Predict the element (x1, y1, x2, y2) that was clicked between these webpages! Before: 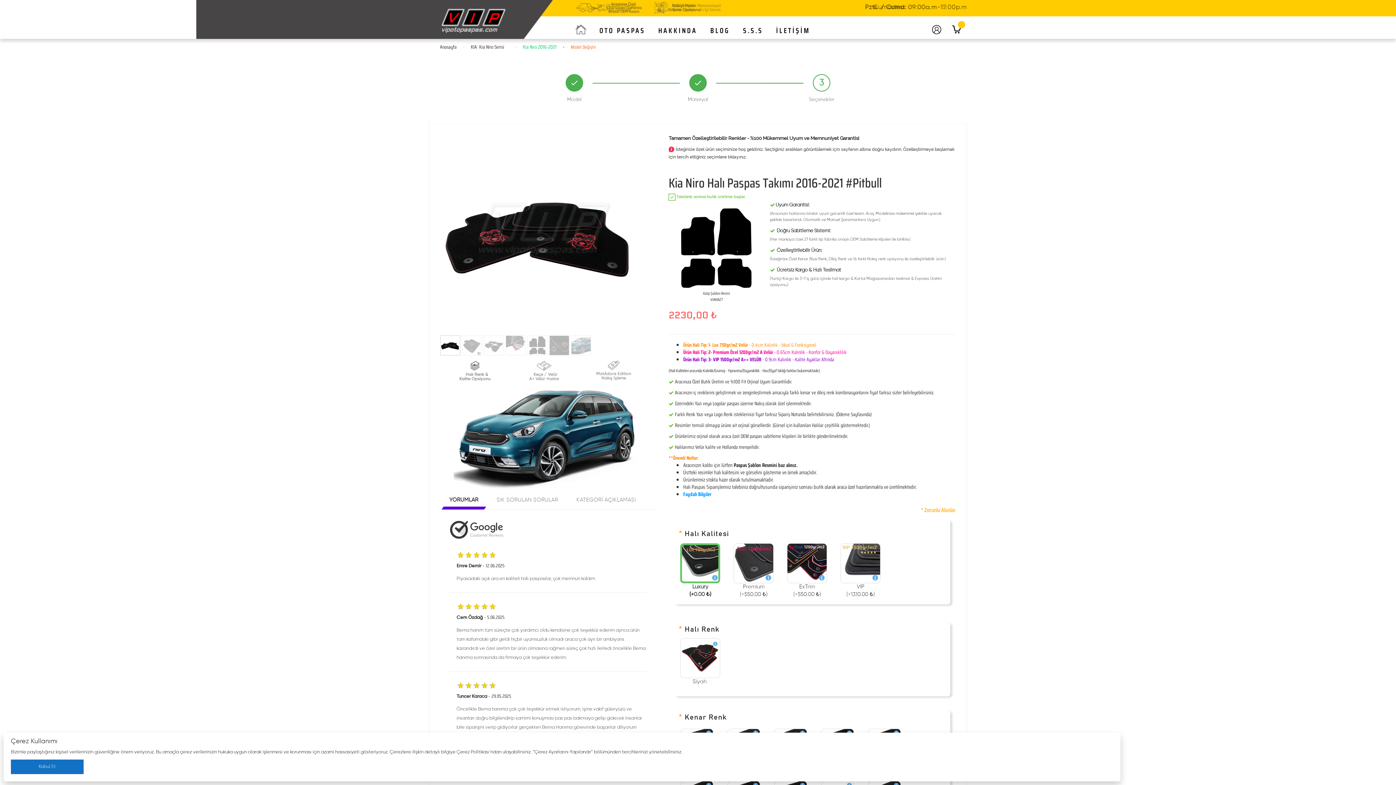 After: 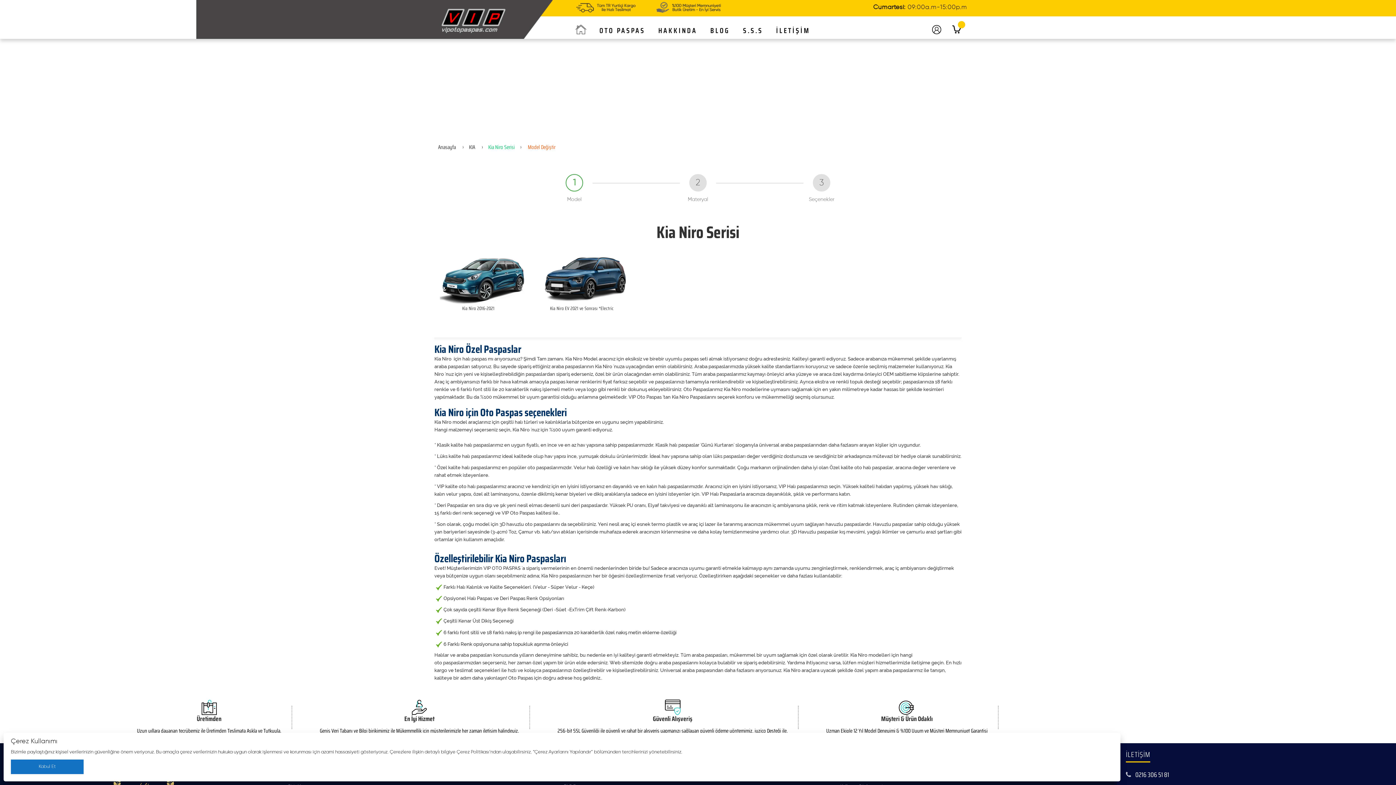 Action: label: Model bbox: (560, 74, 589, 103)